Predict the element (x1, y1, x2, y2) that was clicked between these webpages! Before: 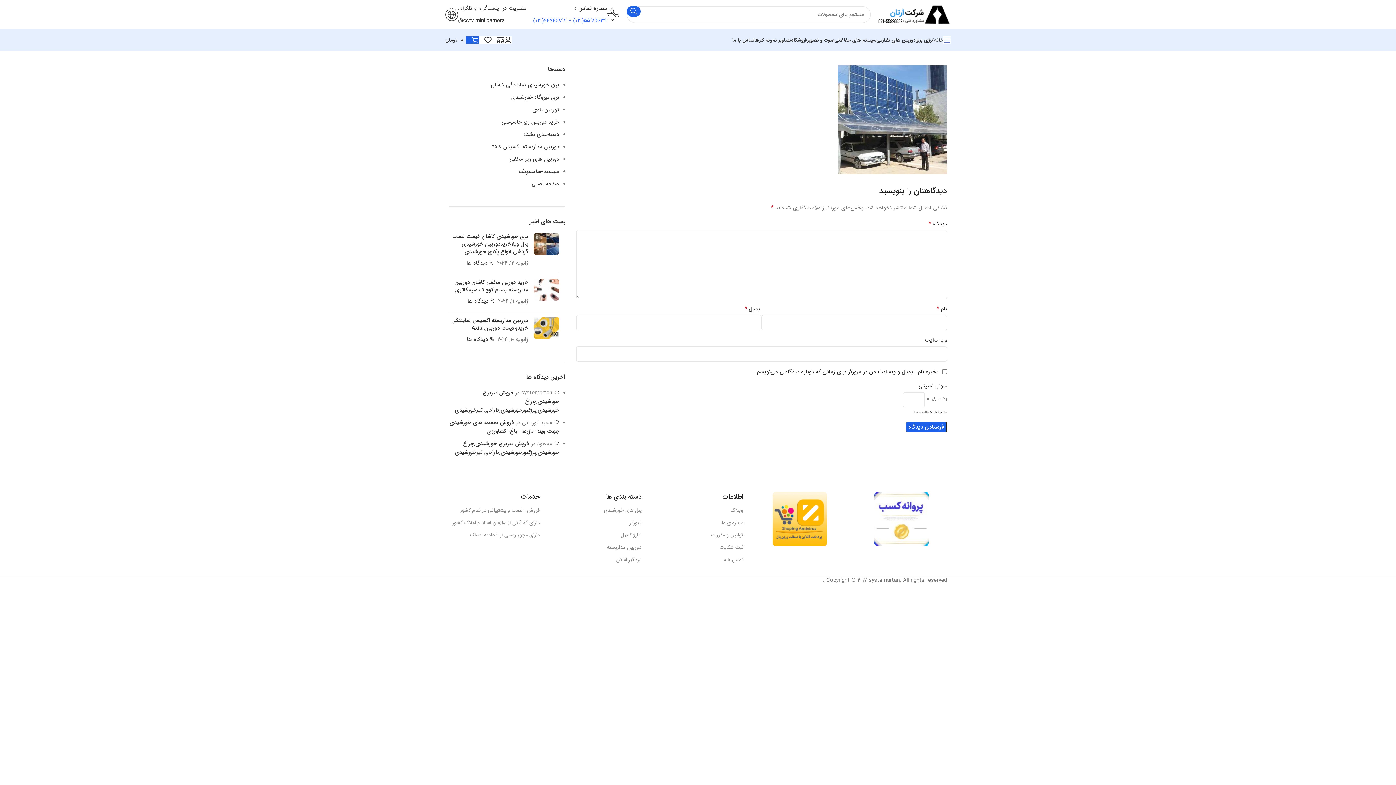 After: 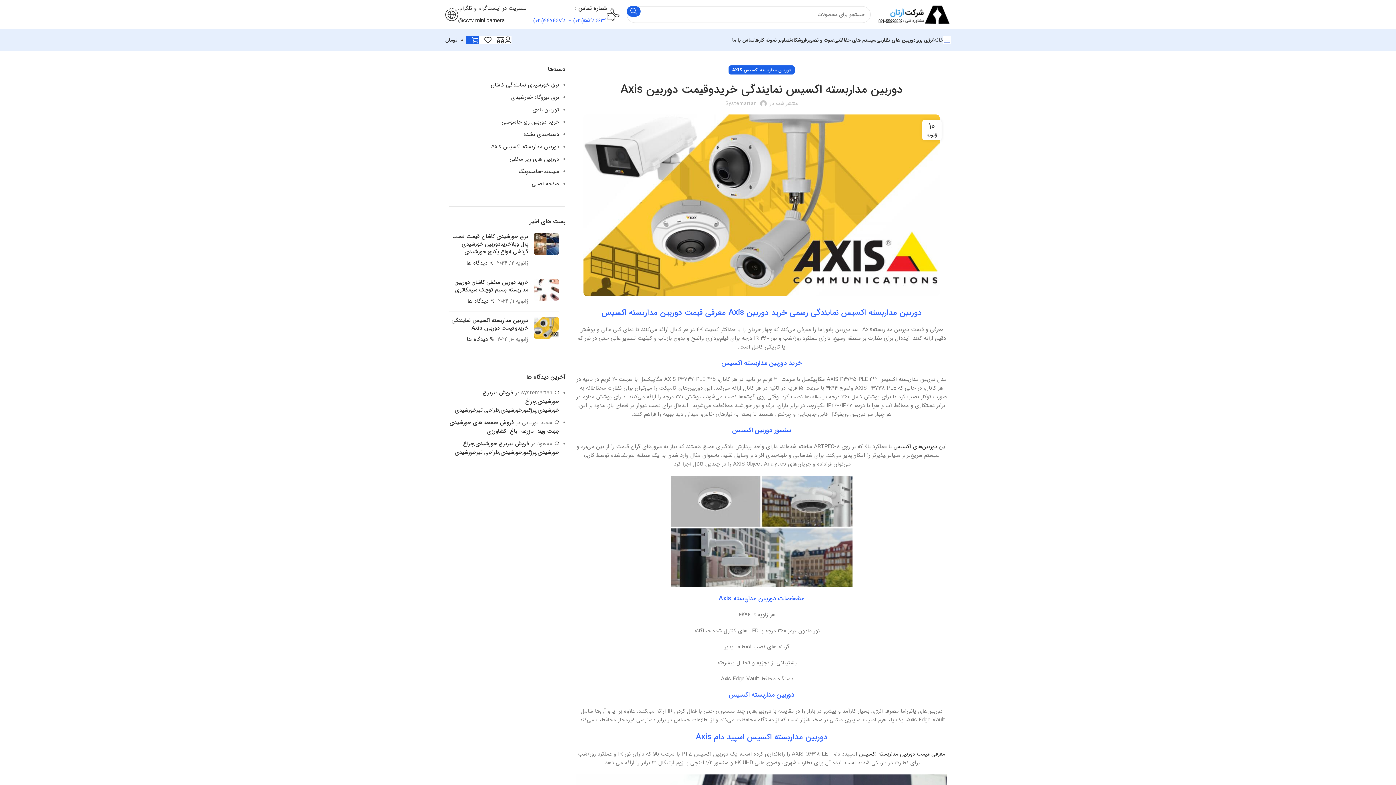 Action: bbox: (533, 317, 559, 344)